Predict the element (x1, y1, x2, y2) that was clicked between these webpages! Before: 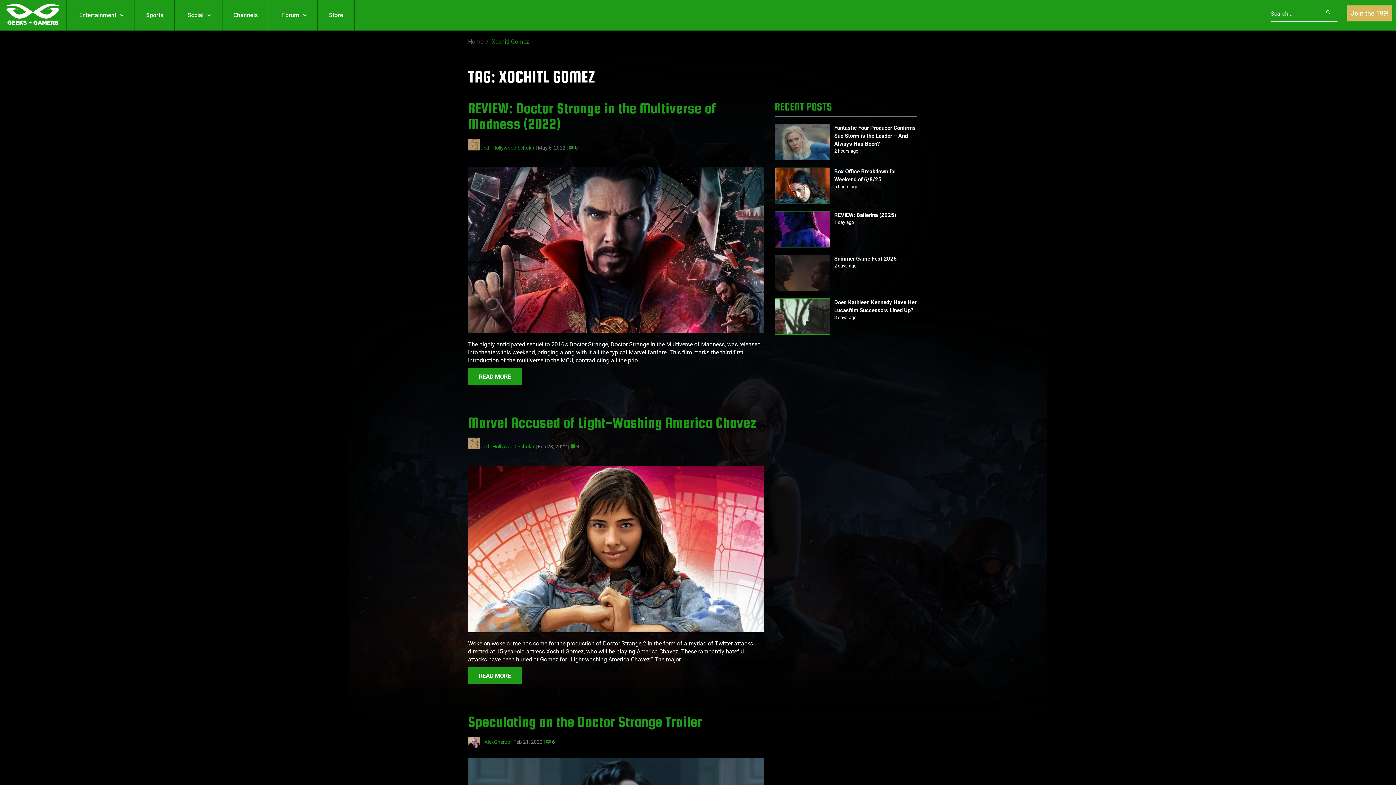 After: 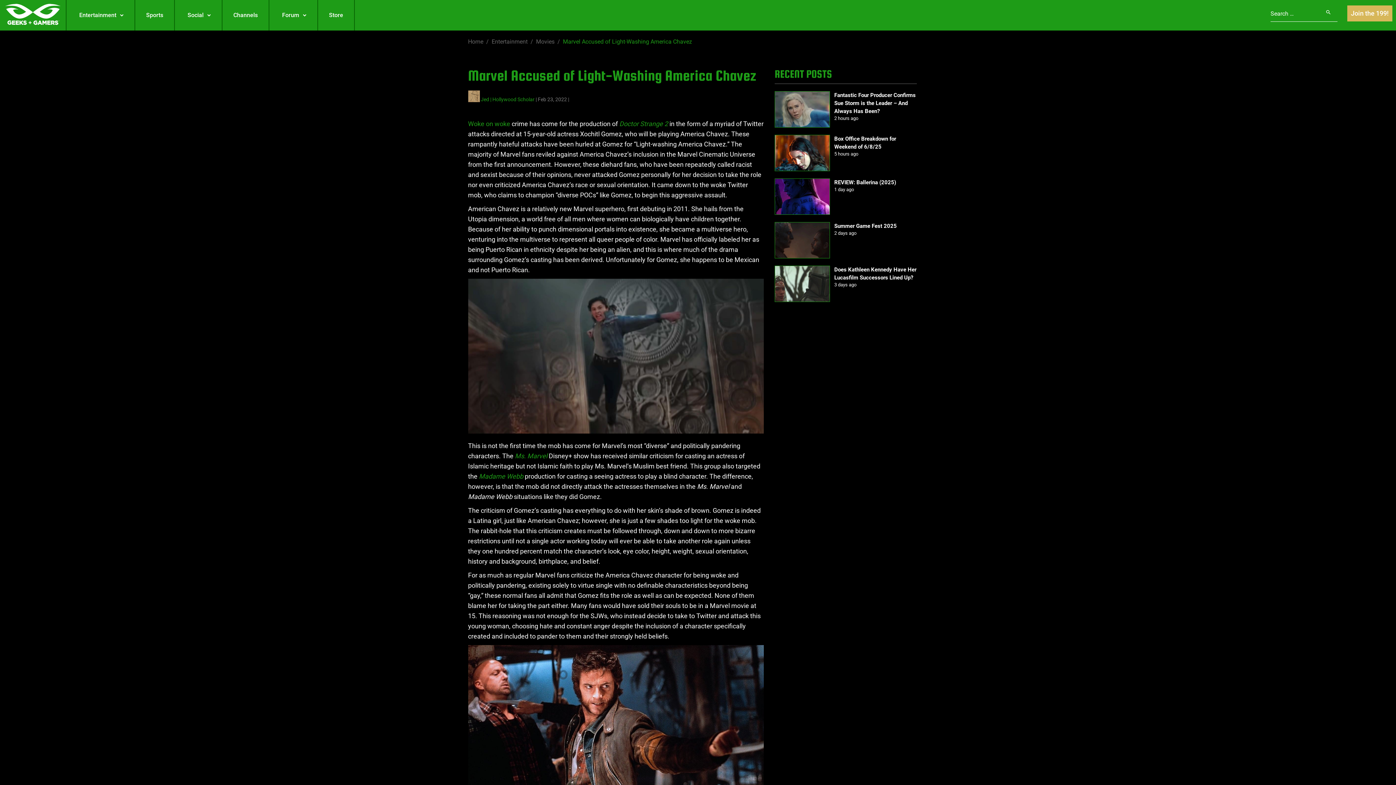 Action: bbox: (468, 414, 756, 431) label: Marvel Accused of Light-Washing America Chavez